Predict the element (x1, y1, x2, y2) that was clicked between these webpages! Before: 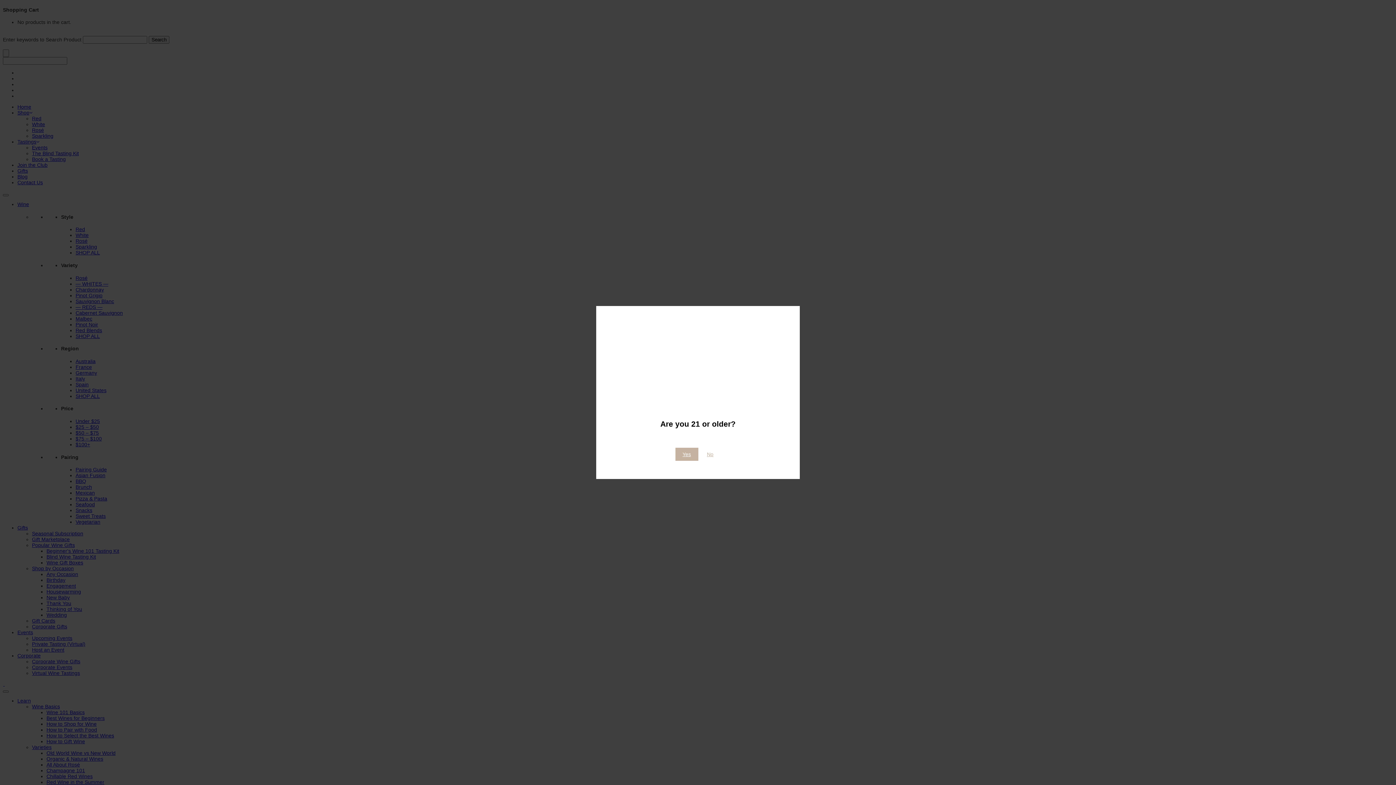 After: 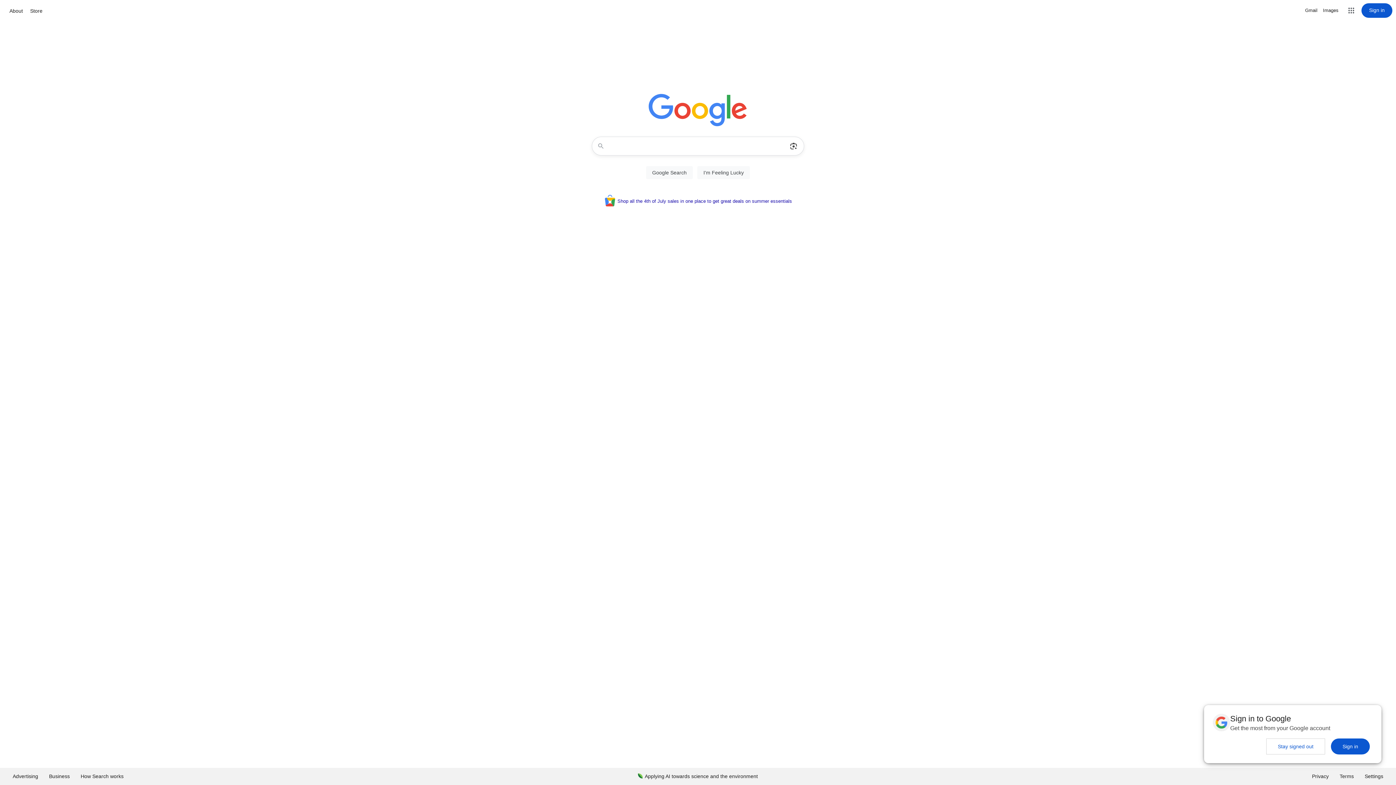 Action: label: No bbox: (699, 448, 720, 461)